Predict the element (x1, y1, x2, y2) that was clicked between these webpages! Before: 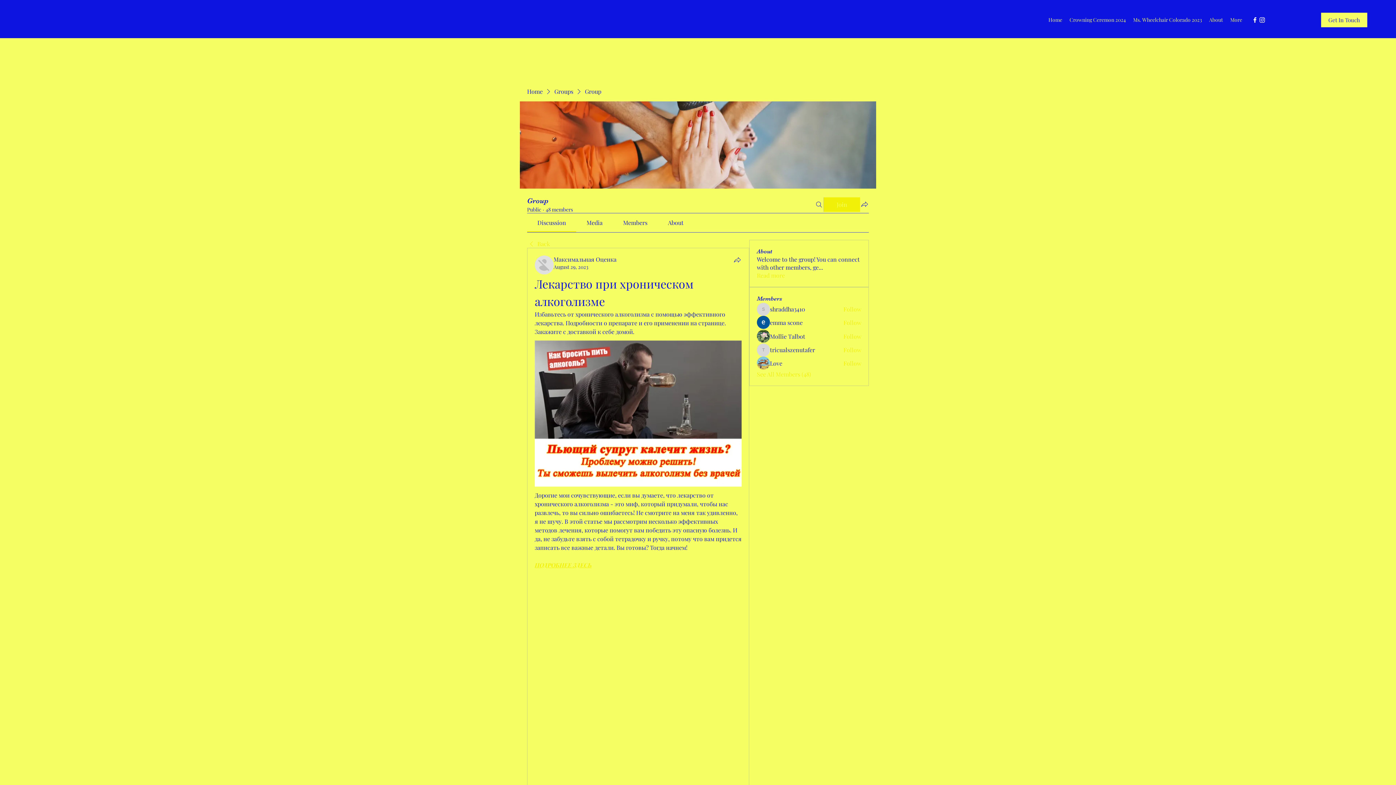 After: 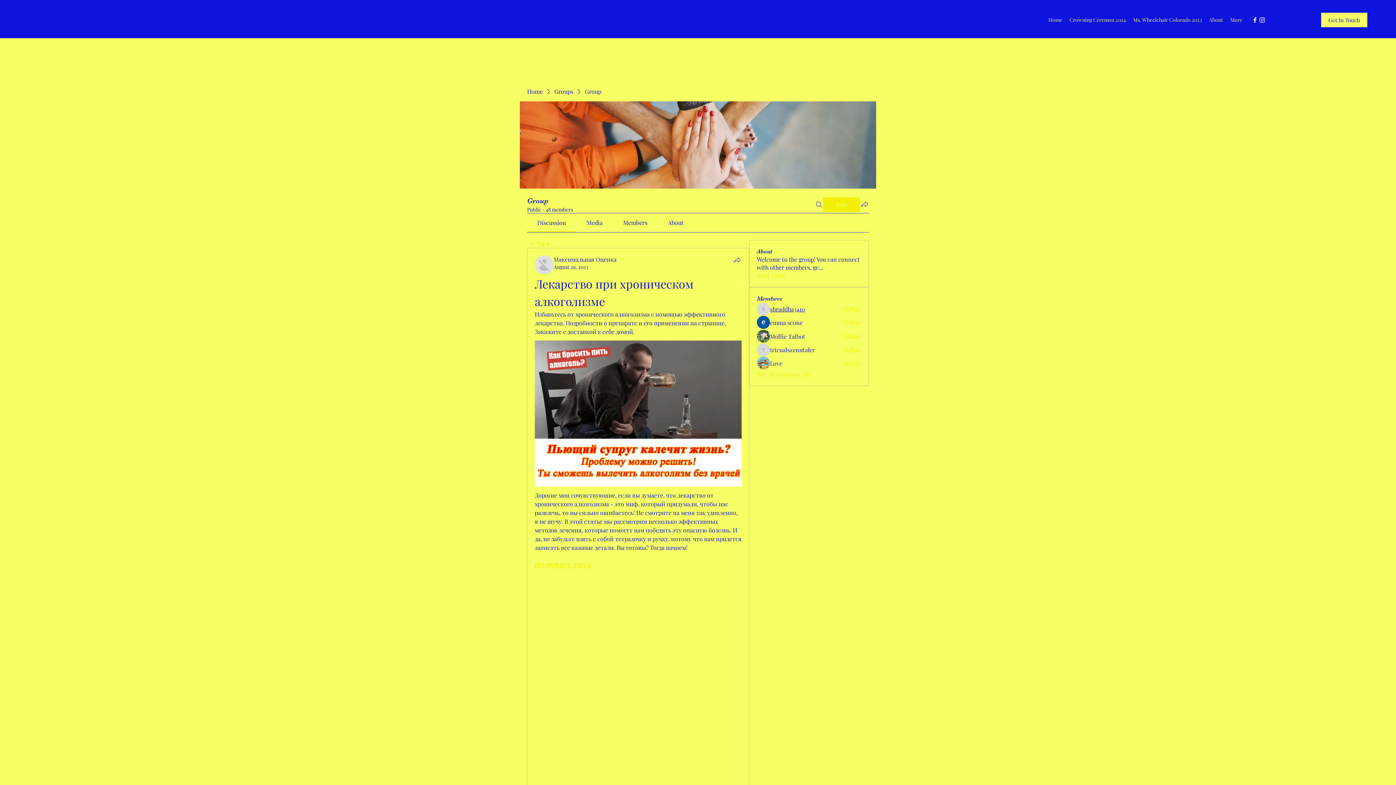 Action: bbox: (770, 305, 805, 313) label: shraddha3410